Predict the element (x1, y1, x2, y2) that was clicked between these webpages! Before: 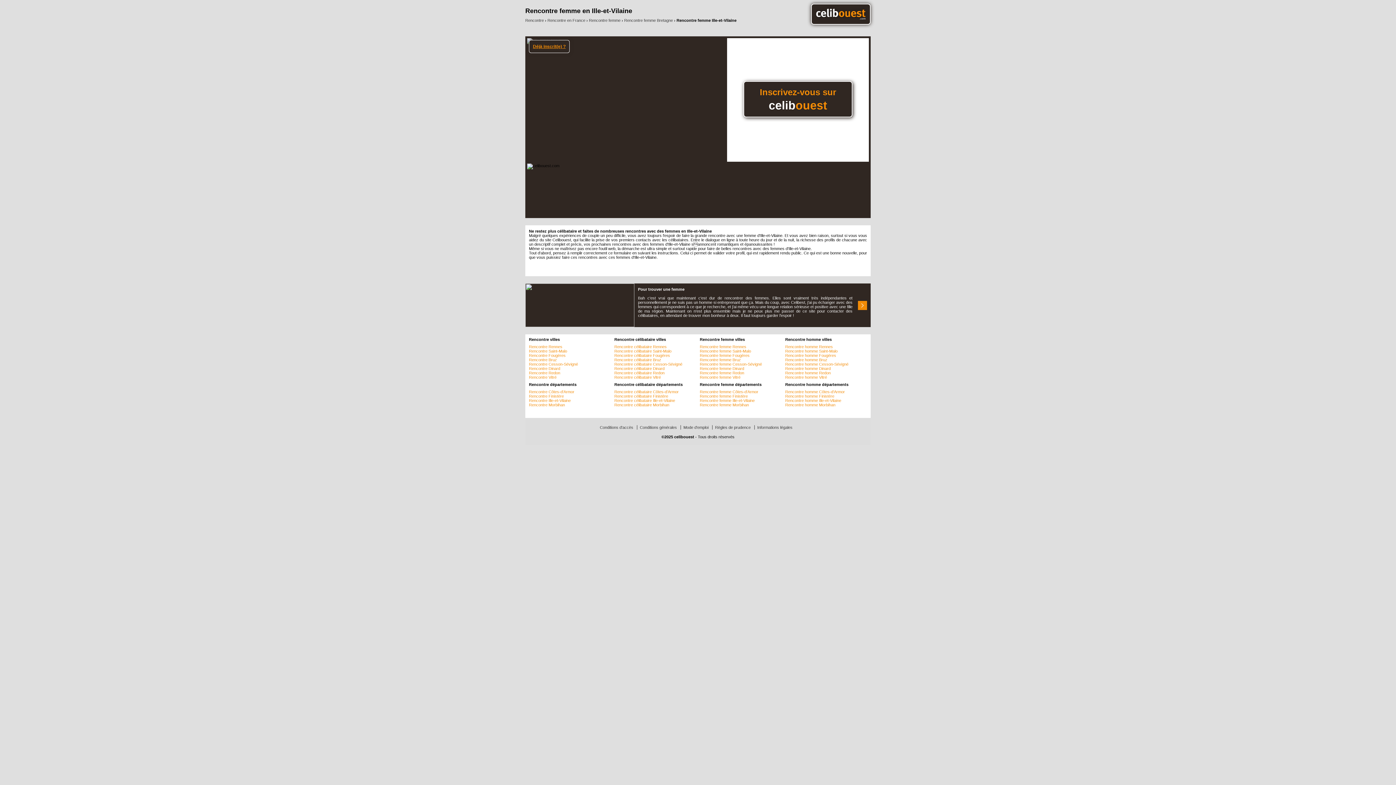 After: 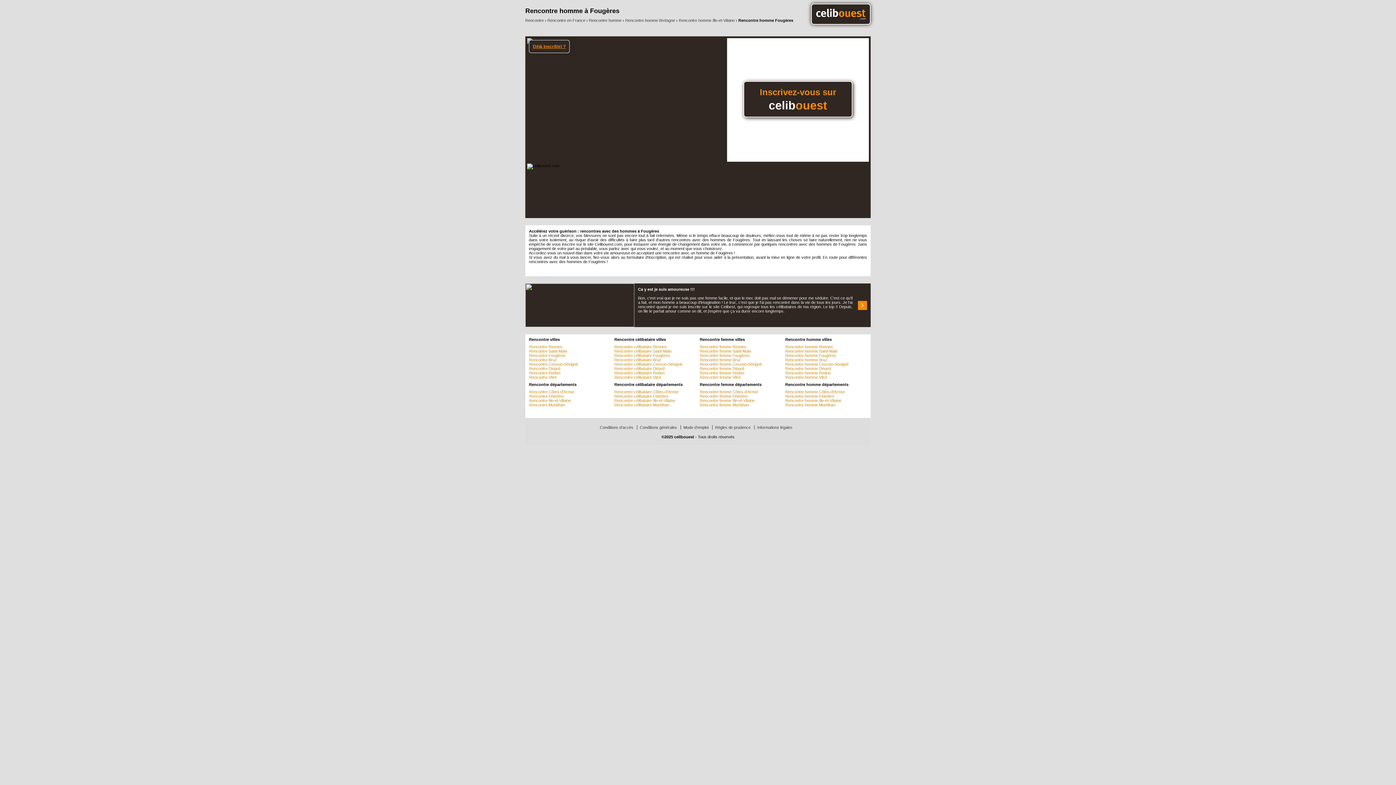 Action: bbox: (785, 353, 867, 357) label: Rencontre homme Fougères